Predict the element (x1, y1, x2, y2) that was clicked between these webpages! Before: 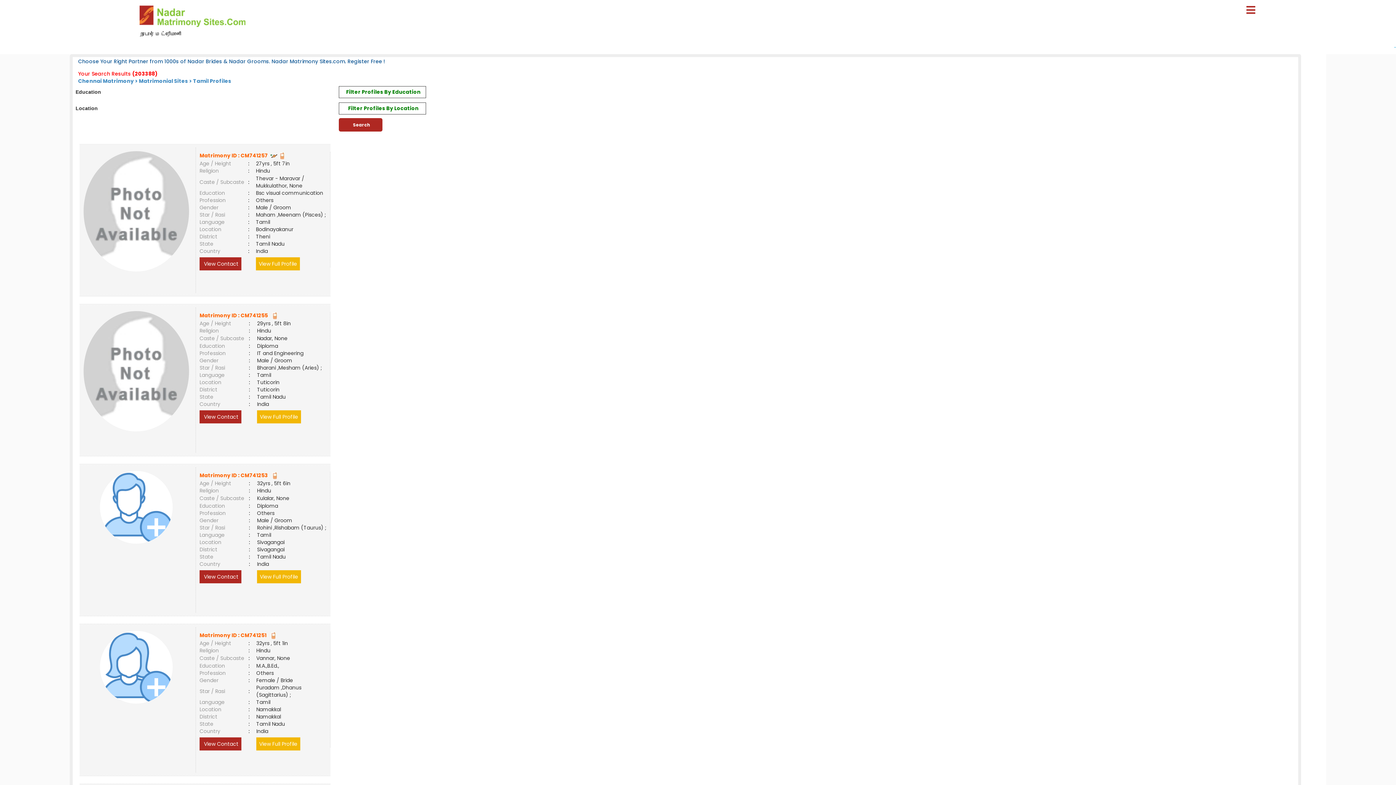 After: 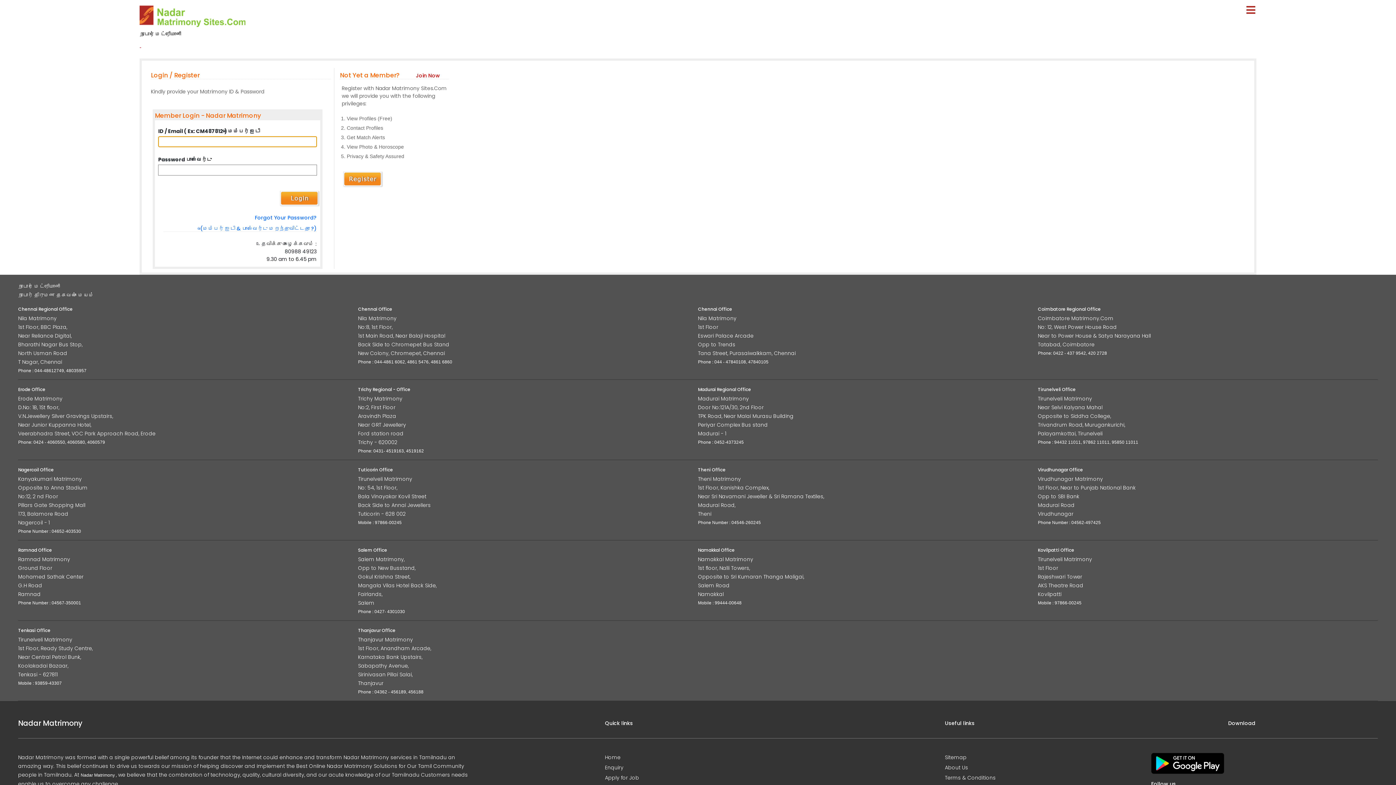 Action: bbox: (199, 737, 241, 750) label:  View Contact